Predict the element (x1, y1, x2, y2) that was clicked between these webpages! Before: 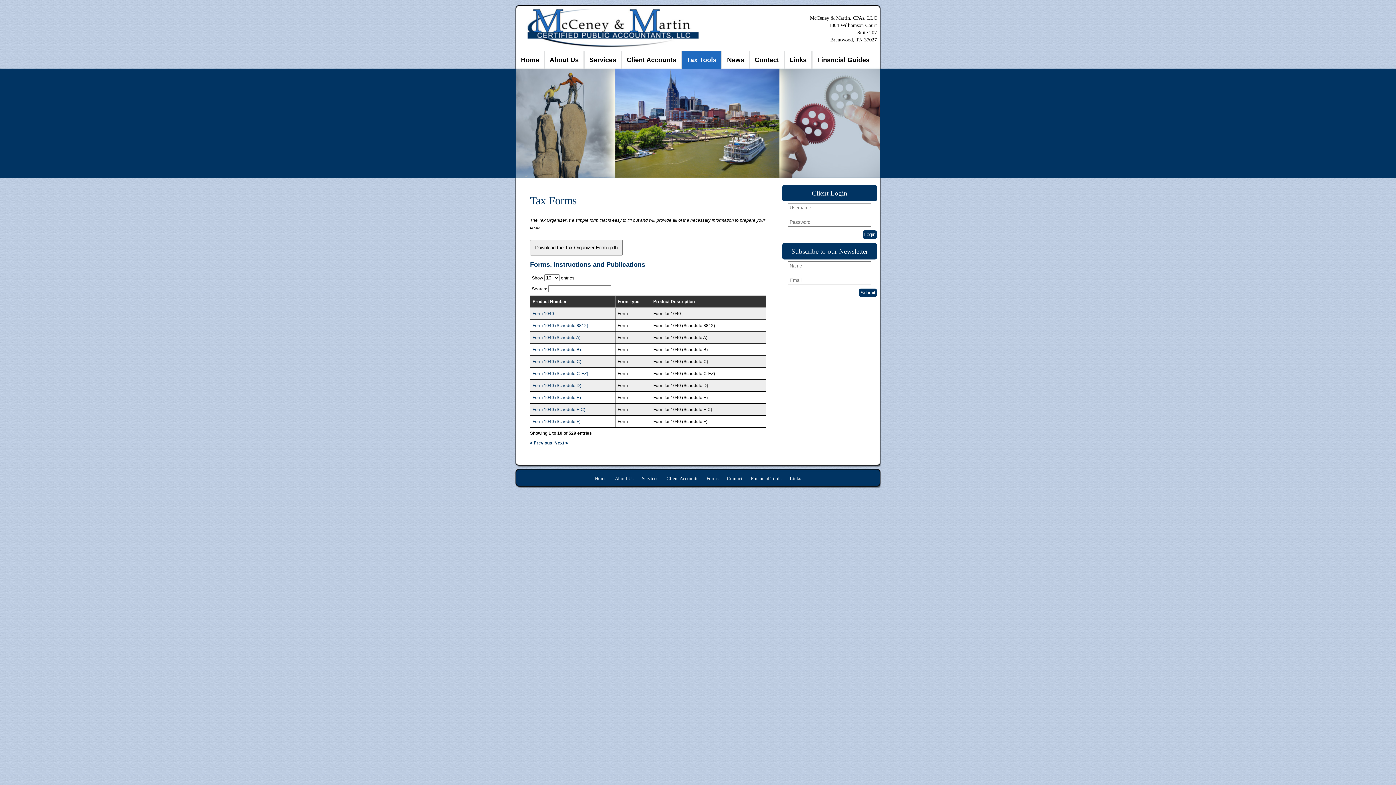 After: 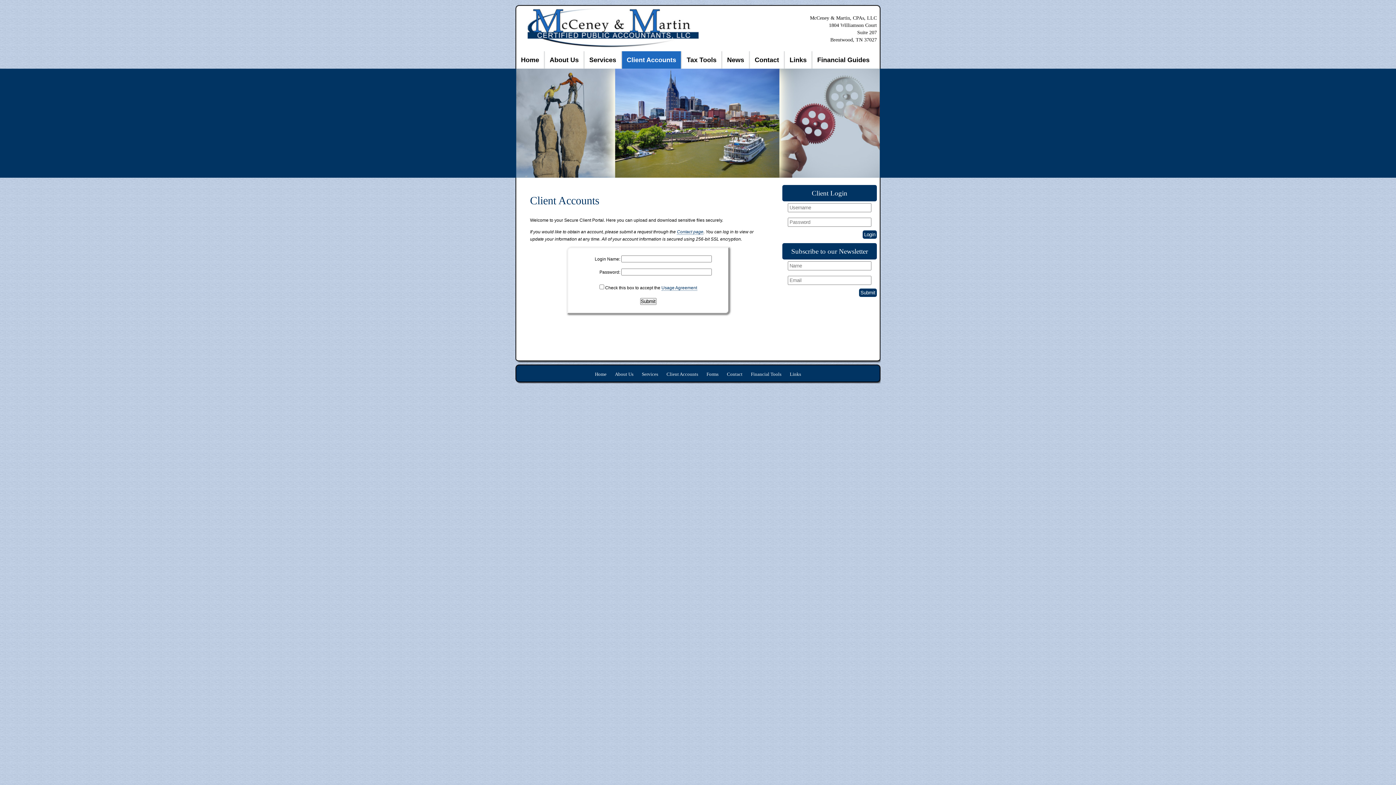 Action: label: Client Accounts bbox: (622, 51, 681, 68)